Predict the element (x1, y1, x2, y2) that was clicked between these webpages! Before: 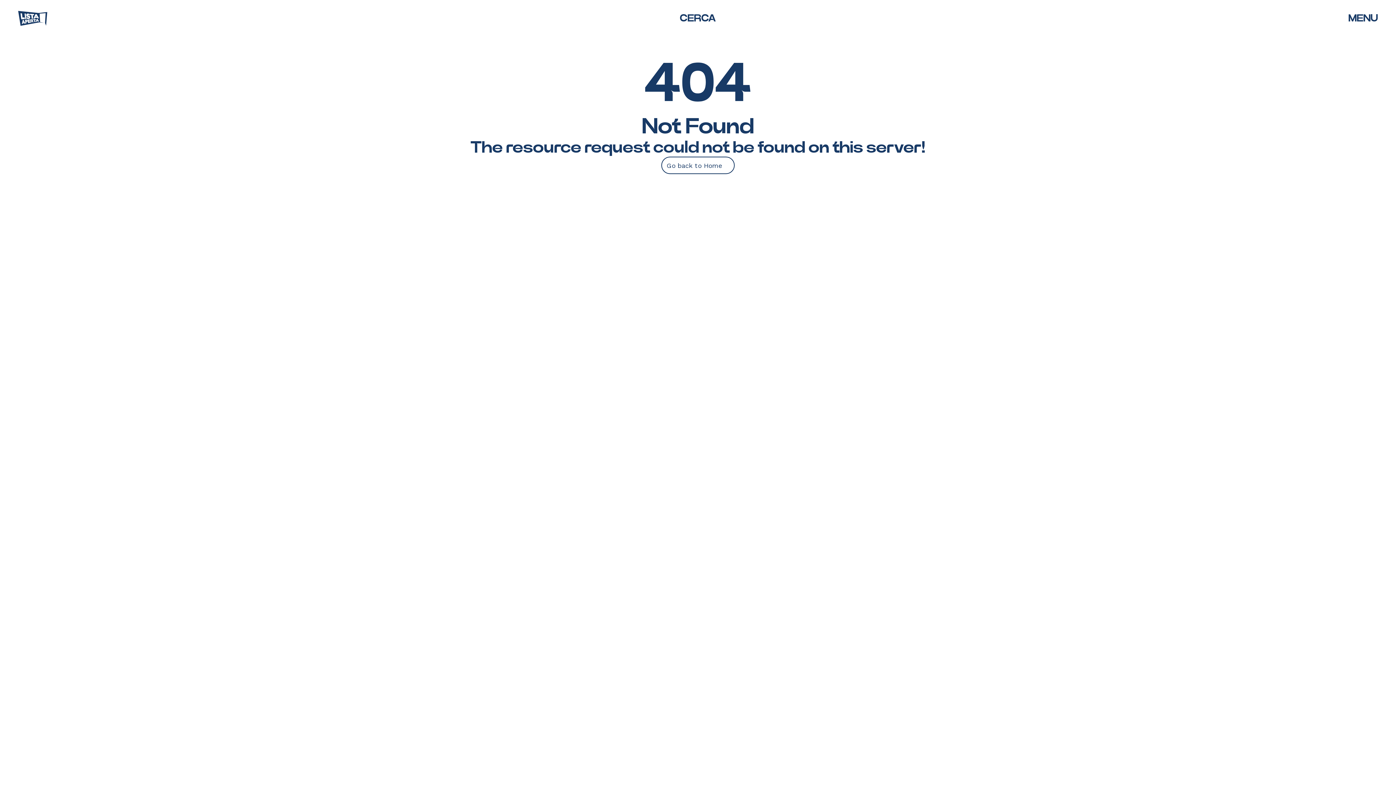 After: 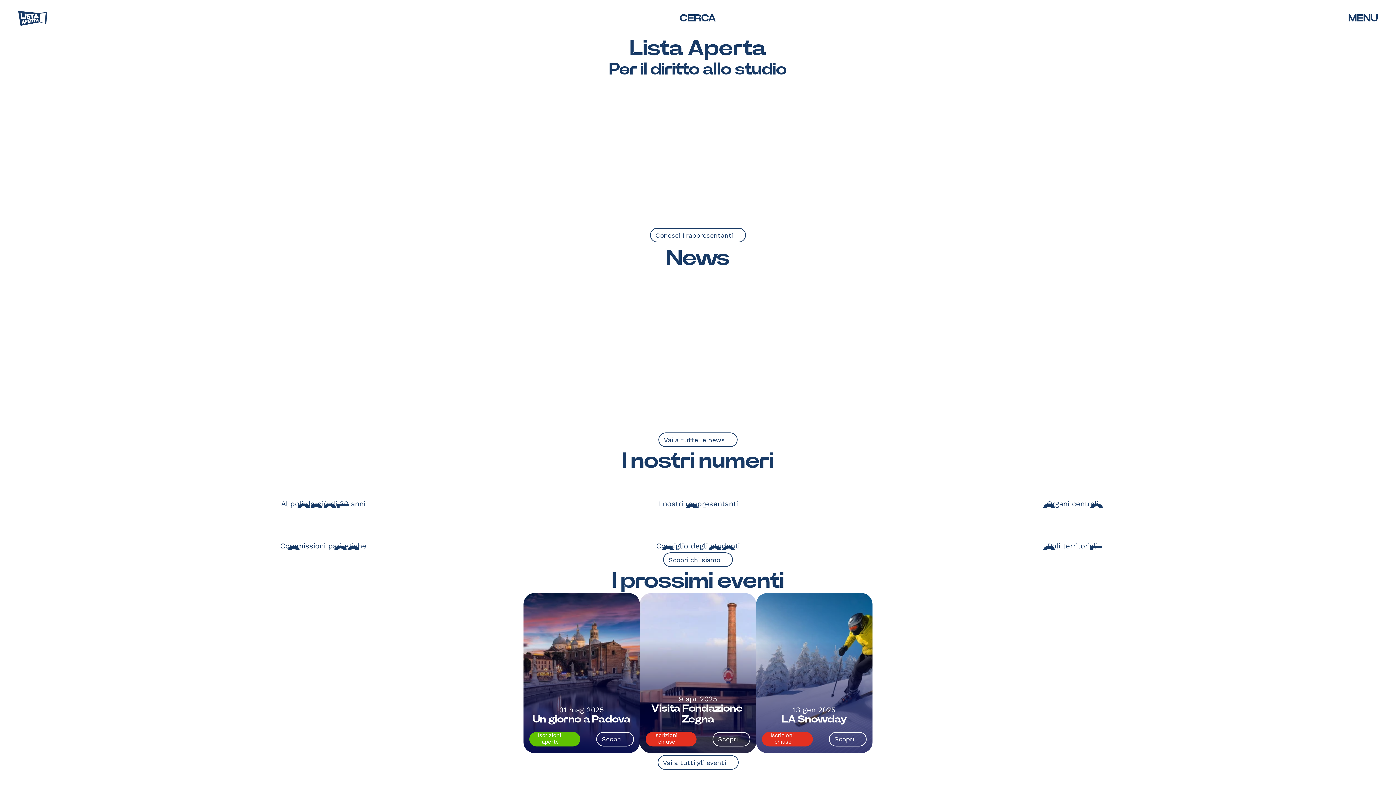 Action: bbox: (18, 10, 47, 25)